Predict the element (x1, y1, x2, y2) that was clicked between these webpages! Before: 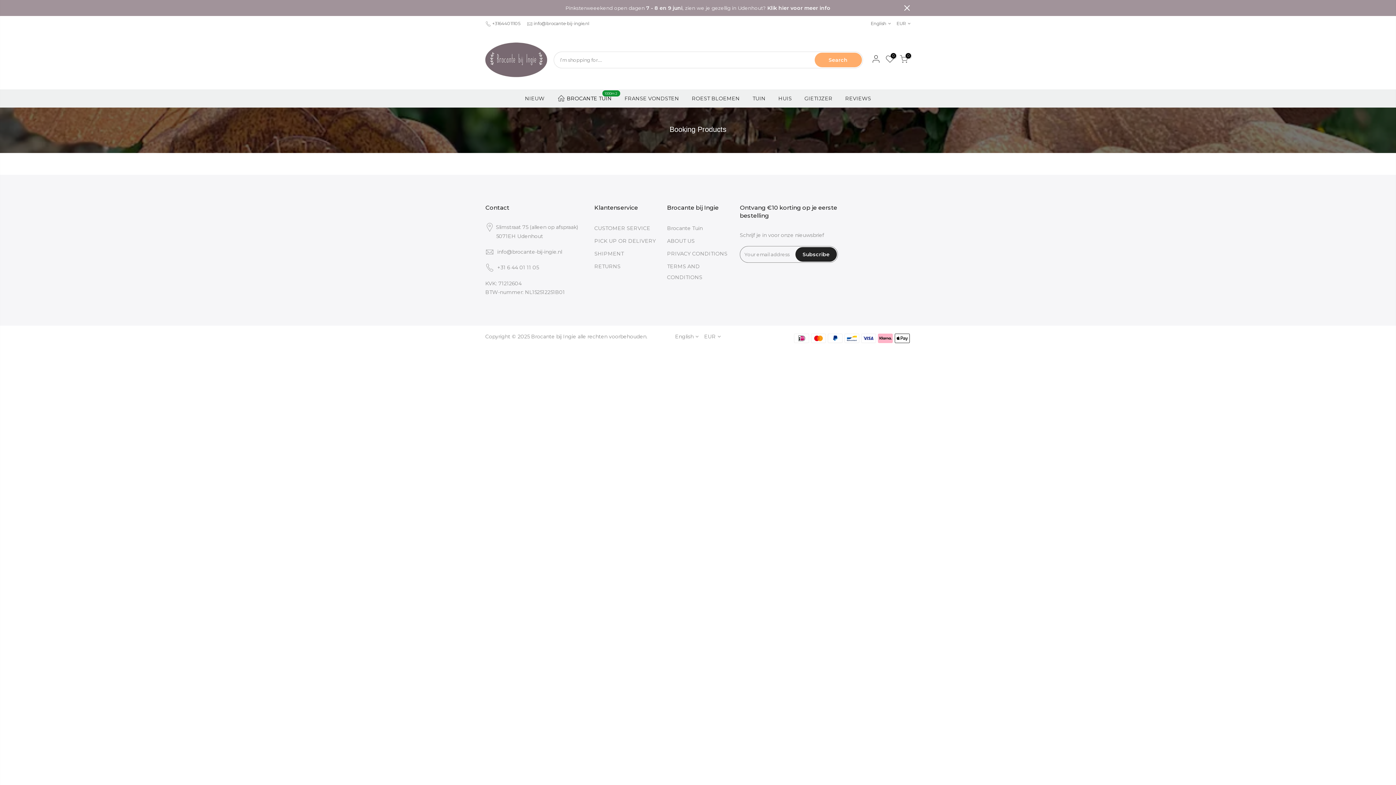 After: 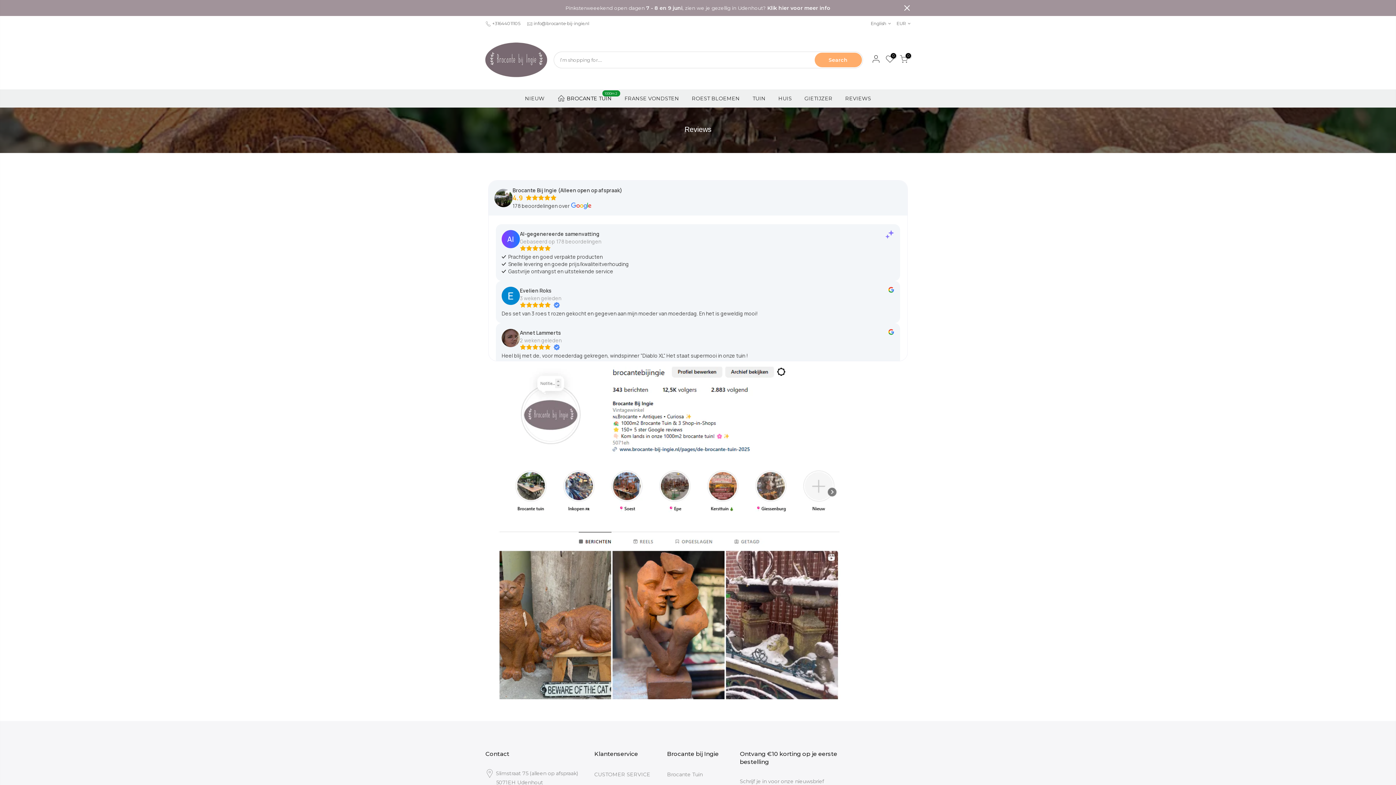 Action: label: REVIEWS bbox: (839, 89, 877, 107)